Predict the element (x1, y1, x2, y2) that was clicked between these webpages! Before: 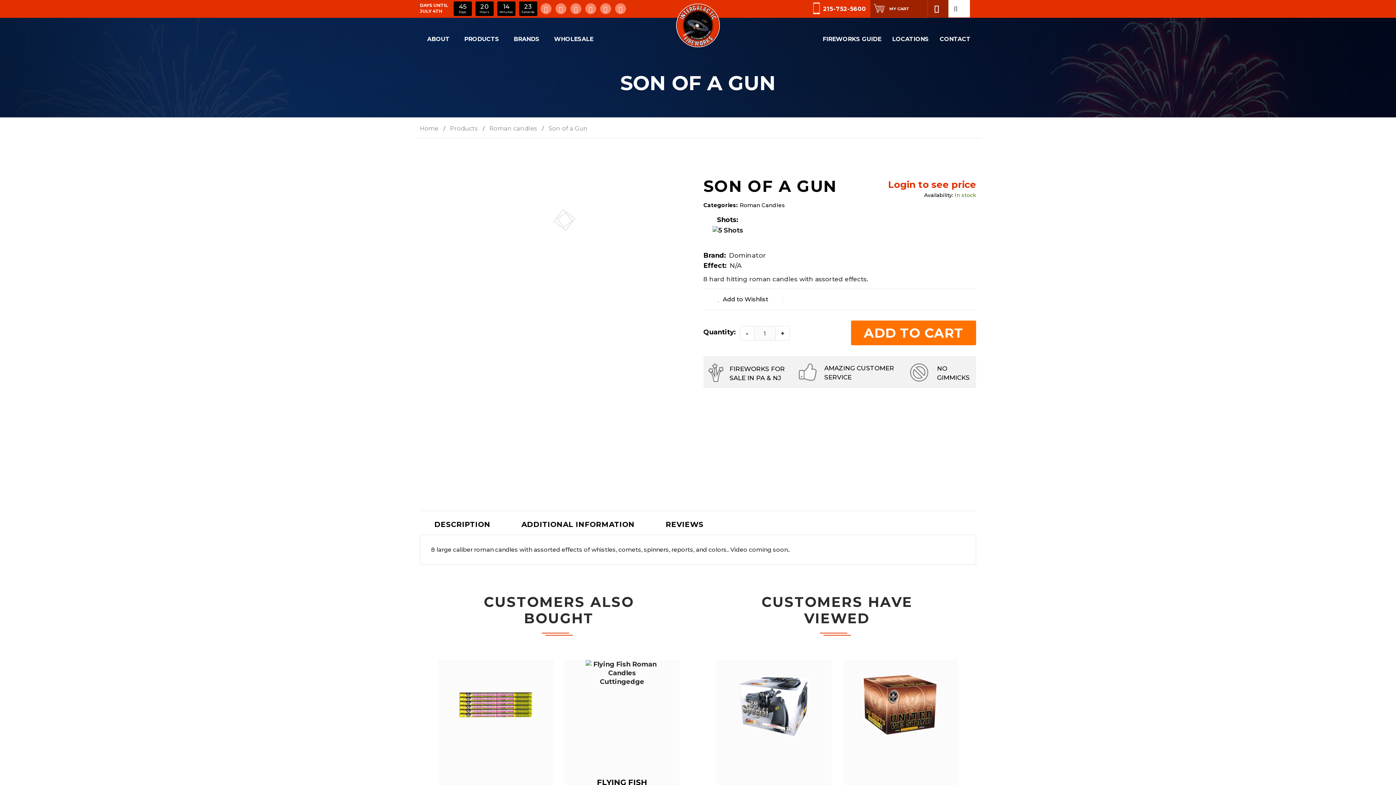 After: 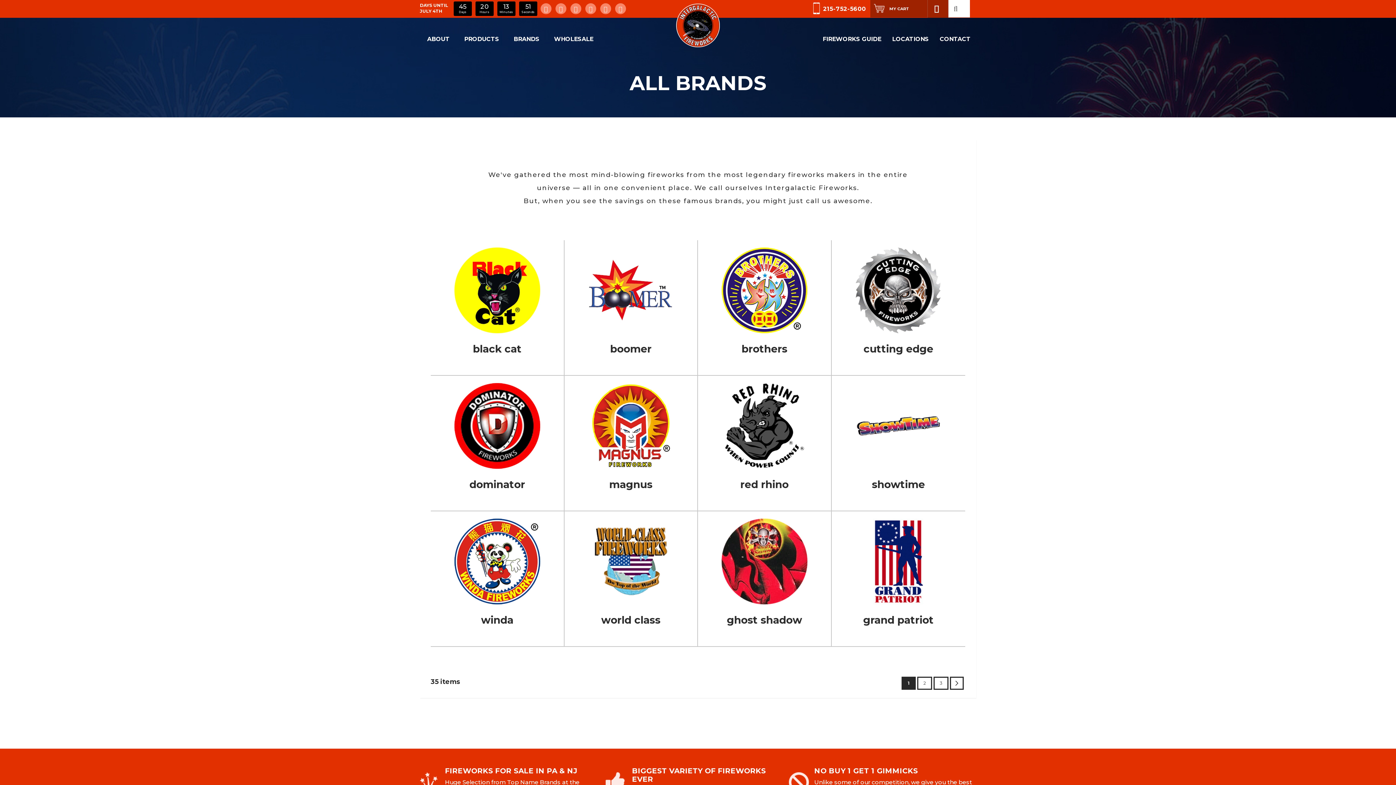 Action: bbox: (506, 17, 546, 59) label: BRANDS